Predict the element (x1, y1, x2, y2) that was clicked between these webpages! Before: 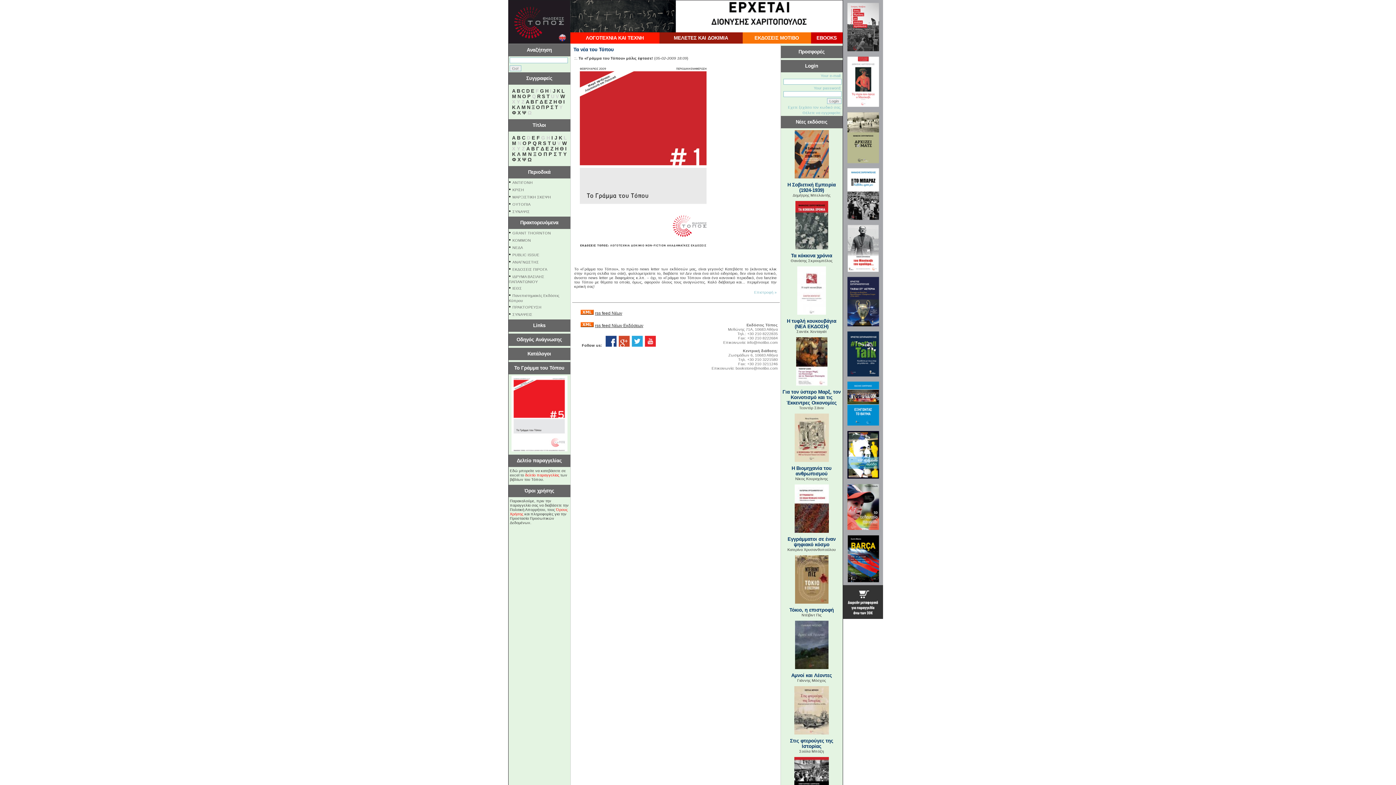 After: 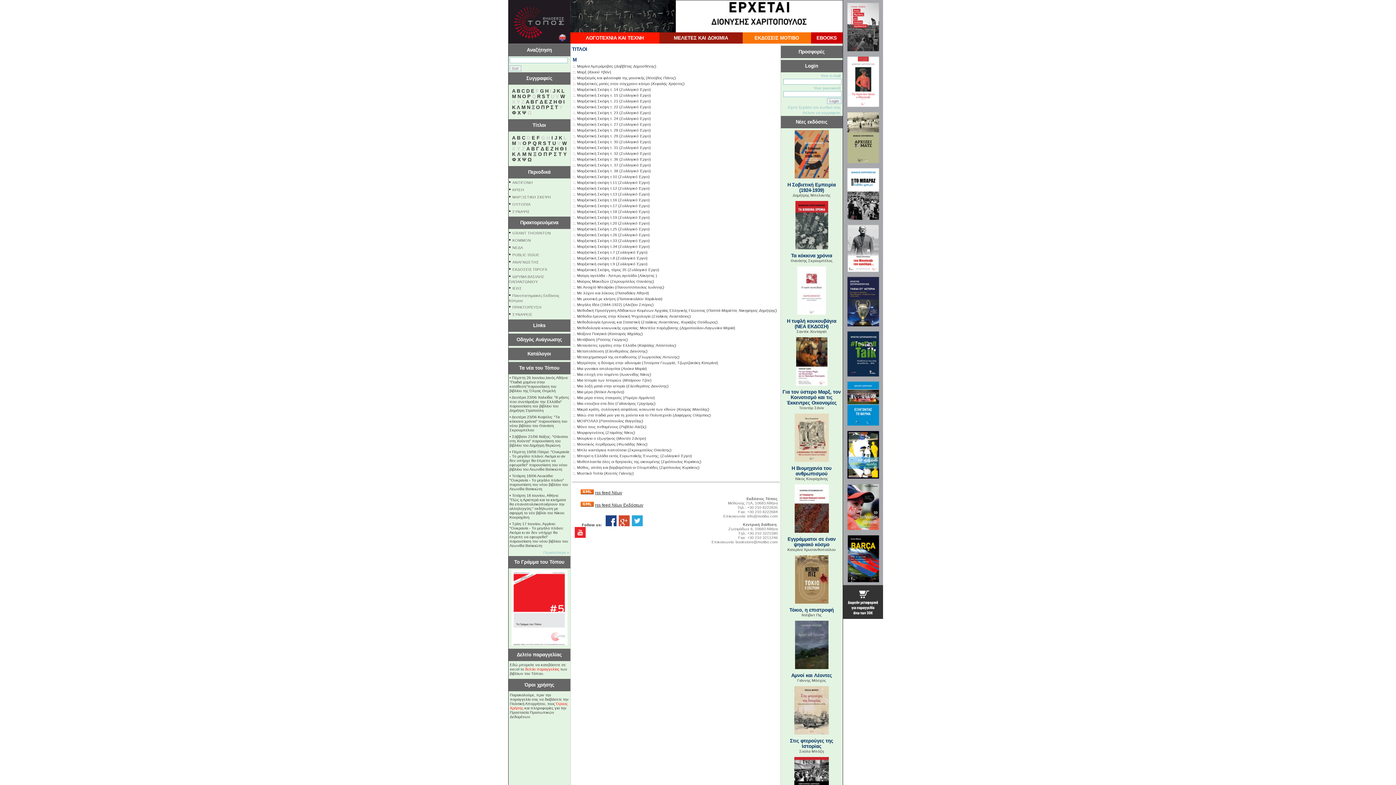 Action: label: Μ bbox: (522, 151, 526, 157)